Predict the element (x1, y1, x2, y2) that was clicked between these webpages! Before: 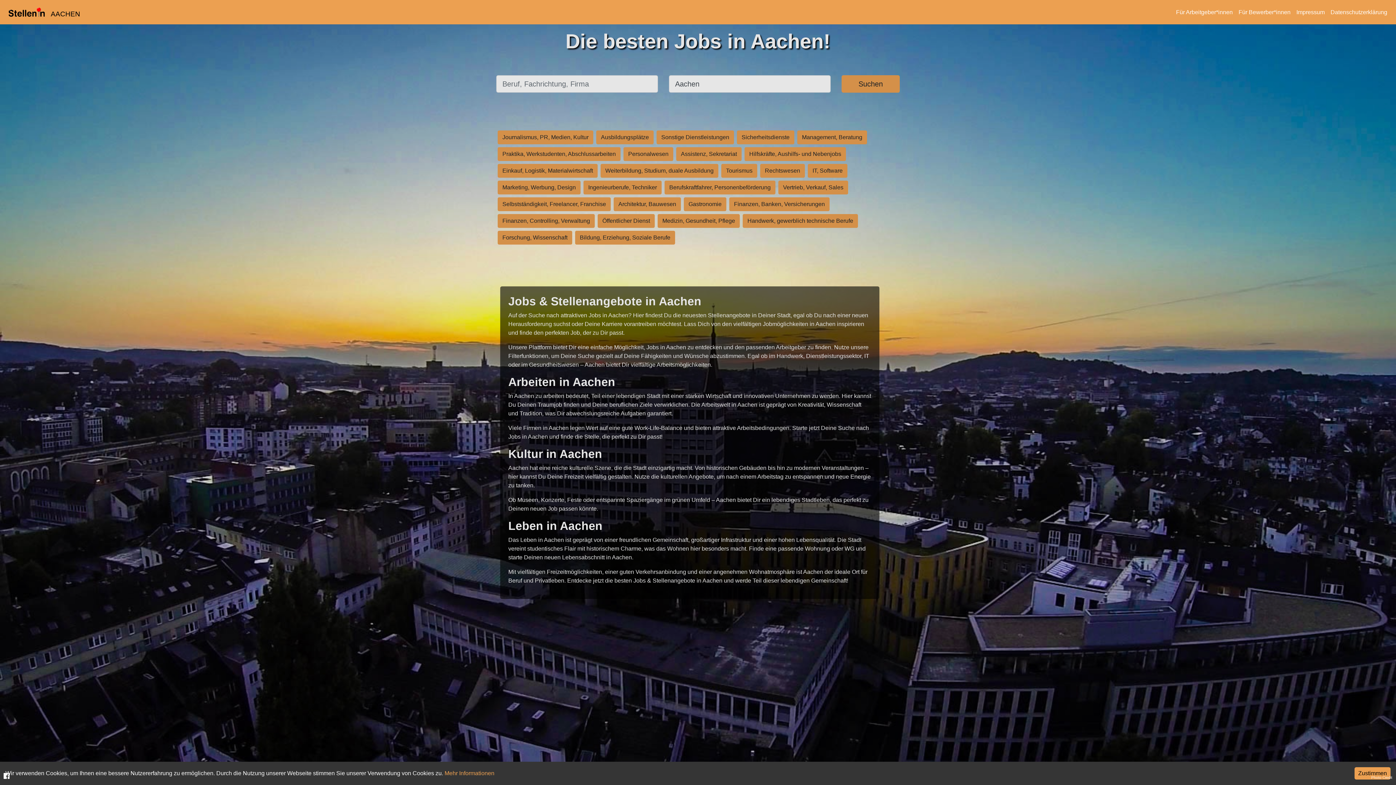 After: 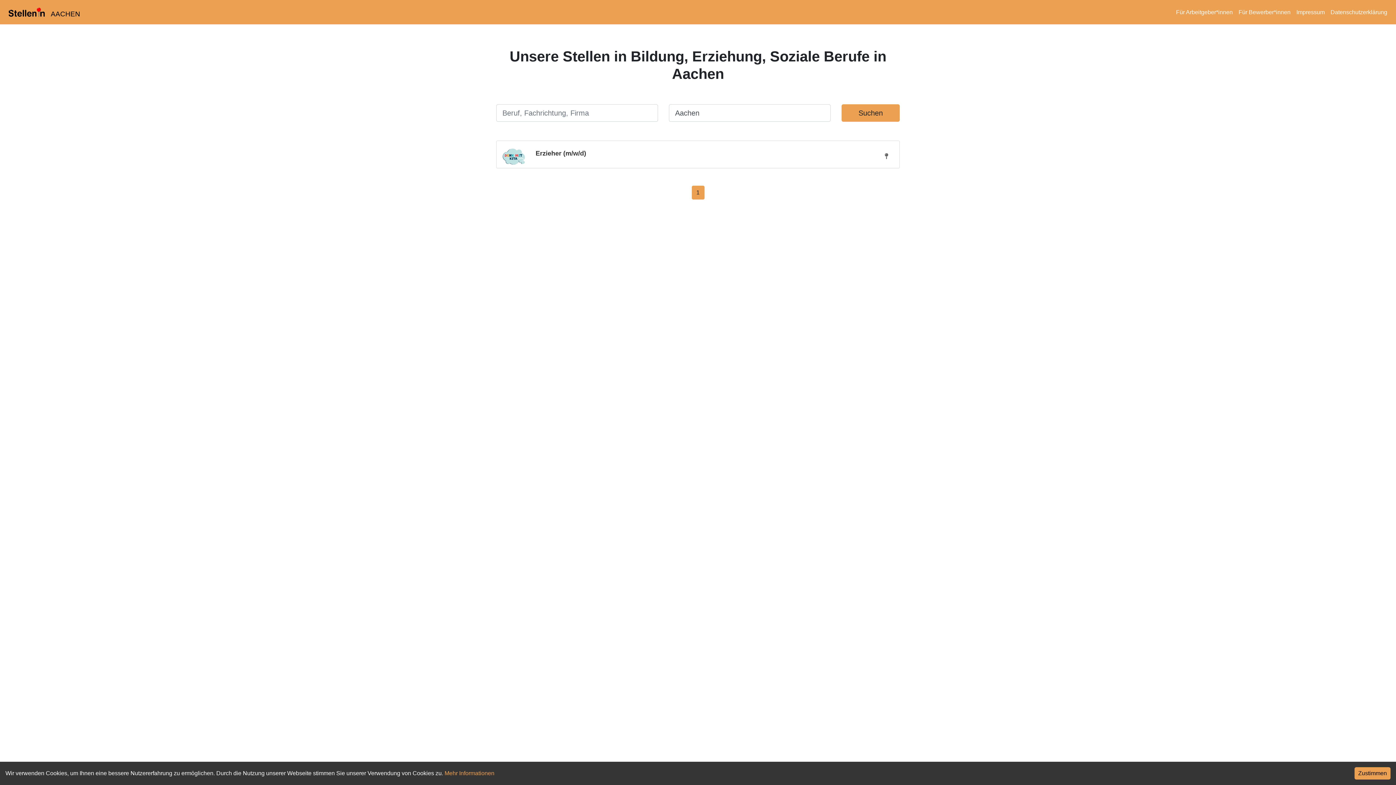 Action: label: Bildung, Erziehung, Soziale Berufe bbox: (573, 234, 676, 240)